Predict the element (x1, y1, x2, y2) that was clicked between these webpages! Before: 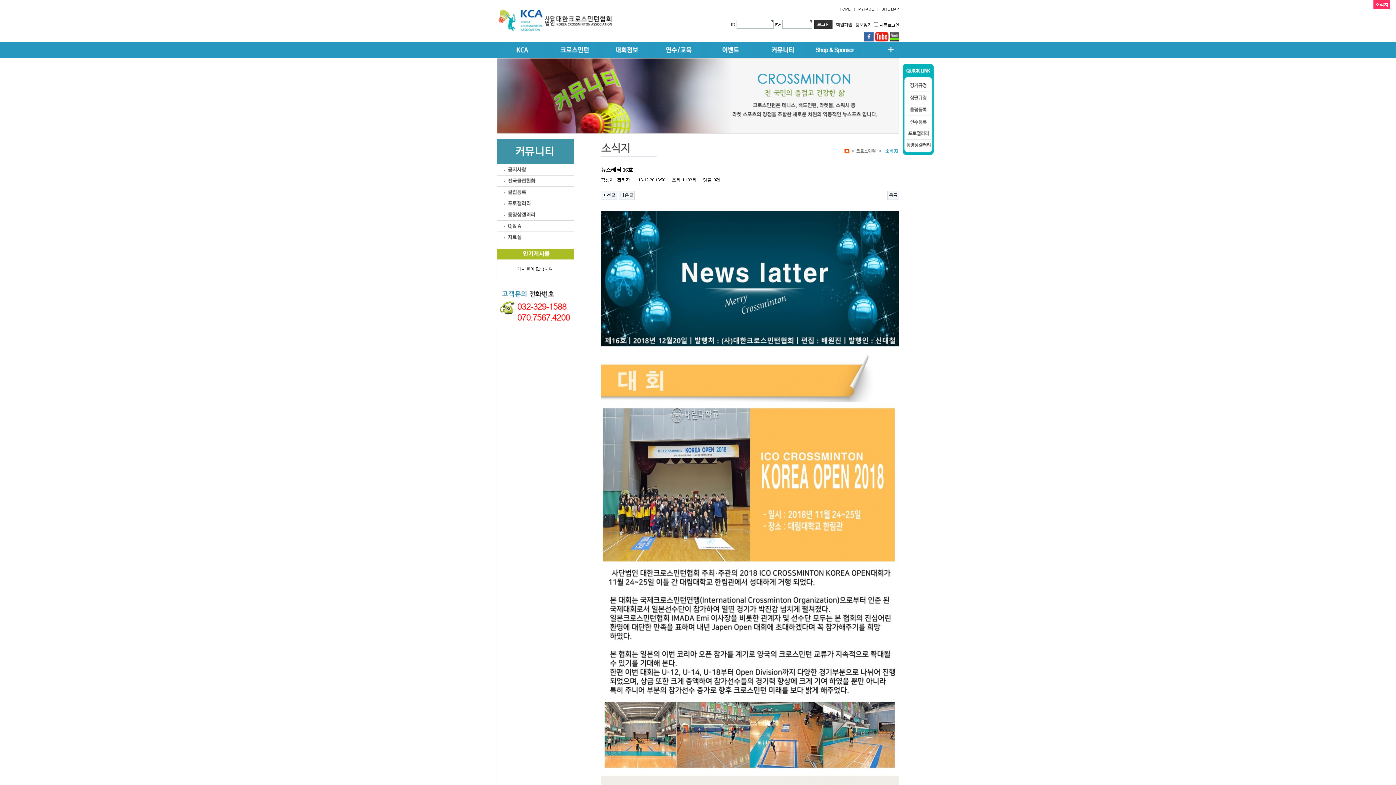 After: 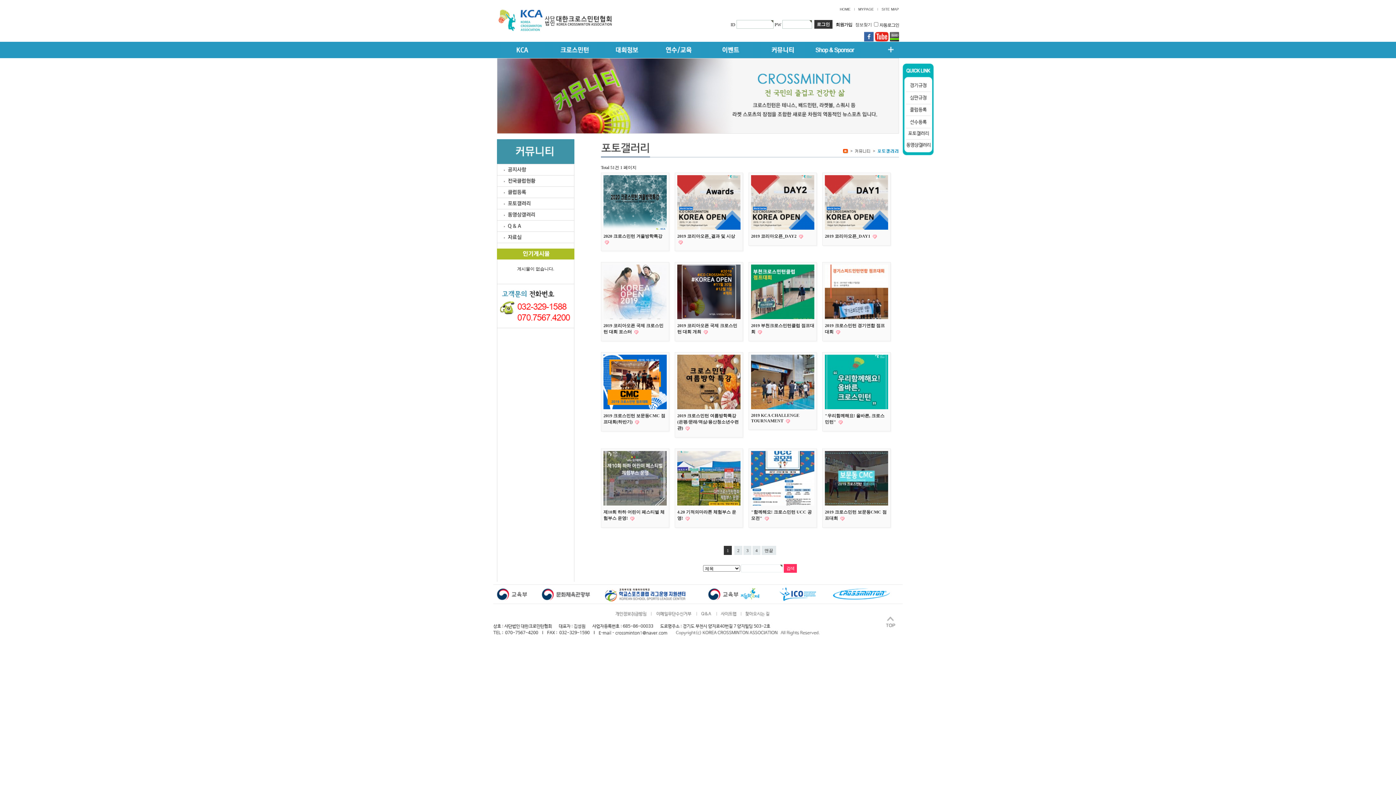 Action: bbox: (508, 199, 566, 205)